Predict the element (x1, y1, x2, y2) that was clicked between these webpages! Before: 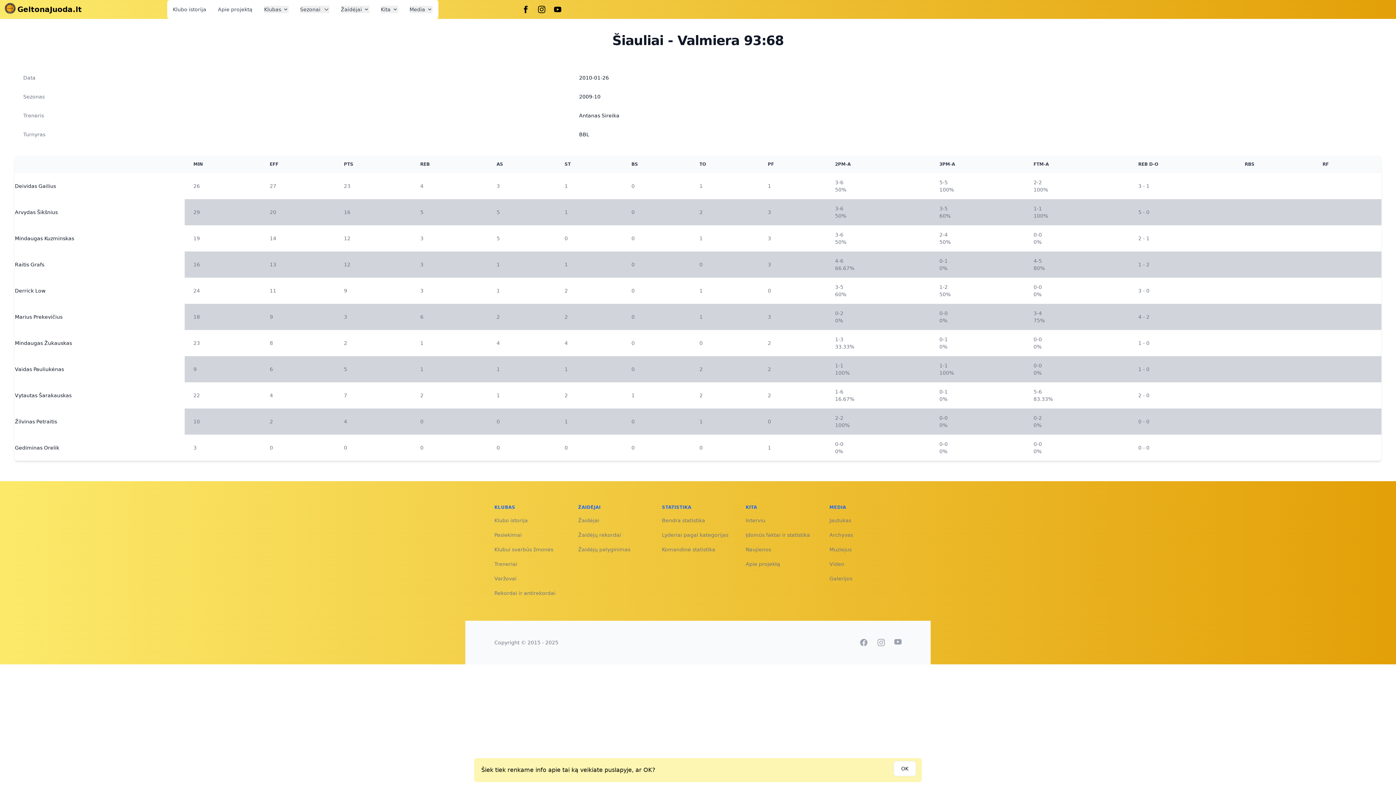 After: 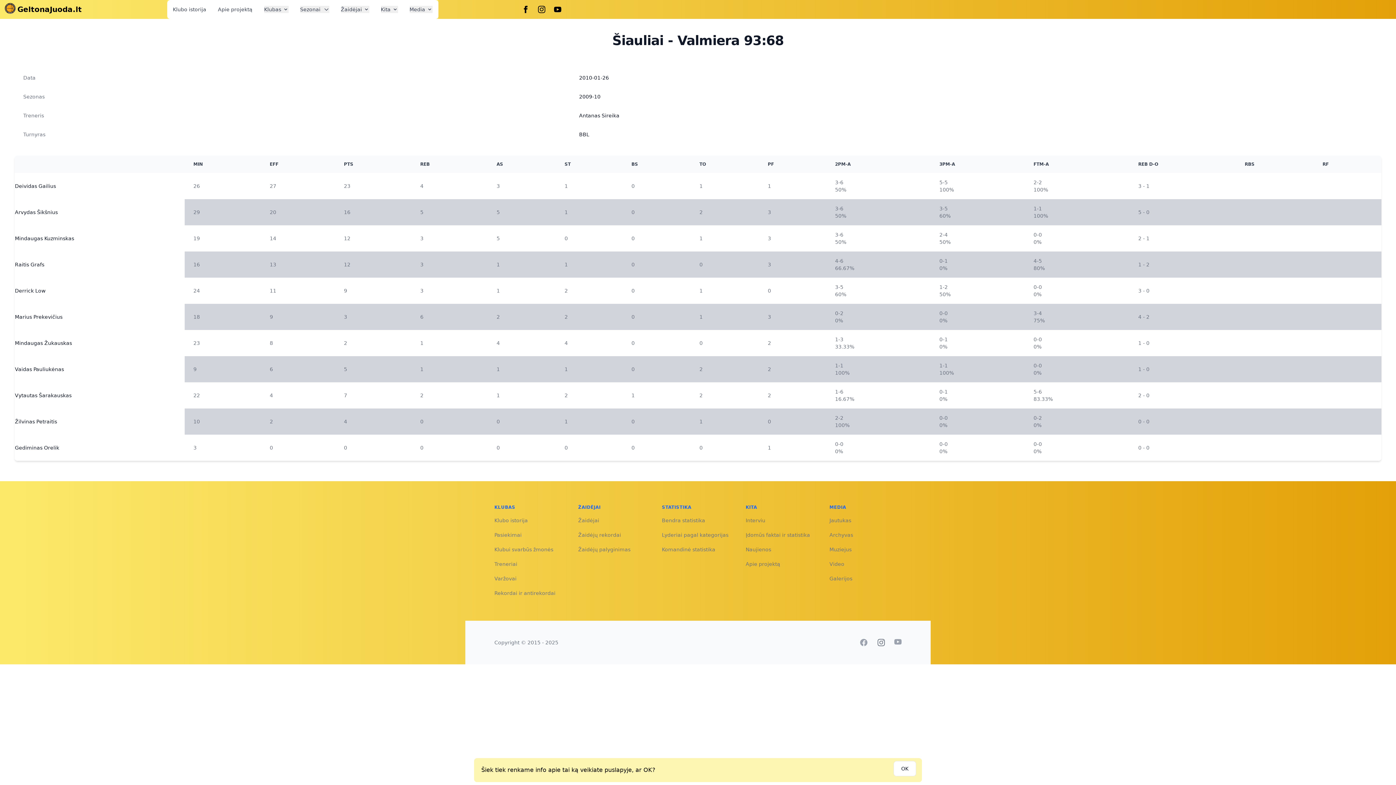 Action: label: Instagram bbox: (877, 638, 885, 647)